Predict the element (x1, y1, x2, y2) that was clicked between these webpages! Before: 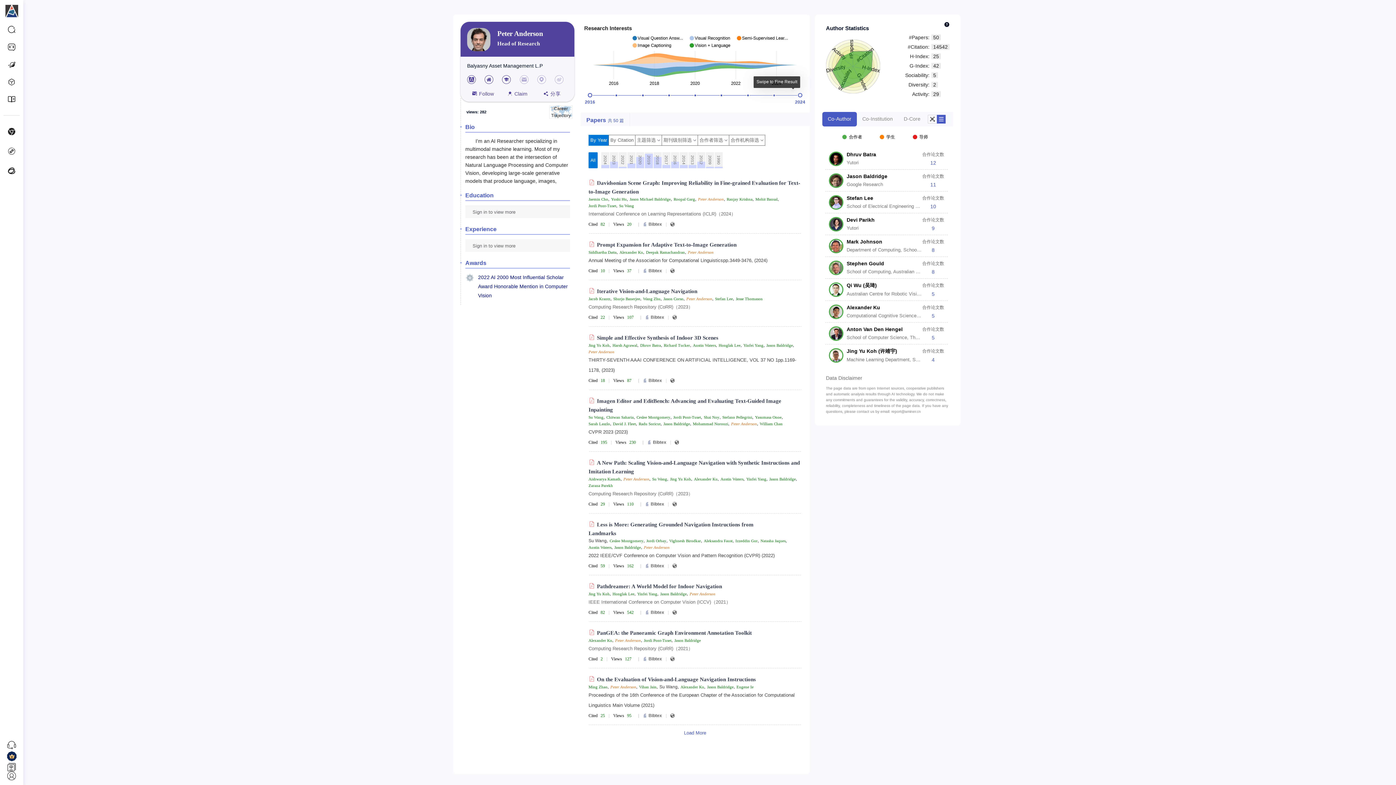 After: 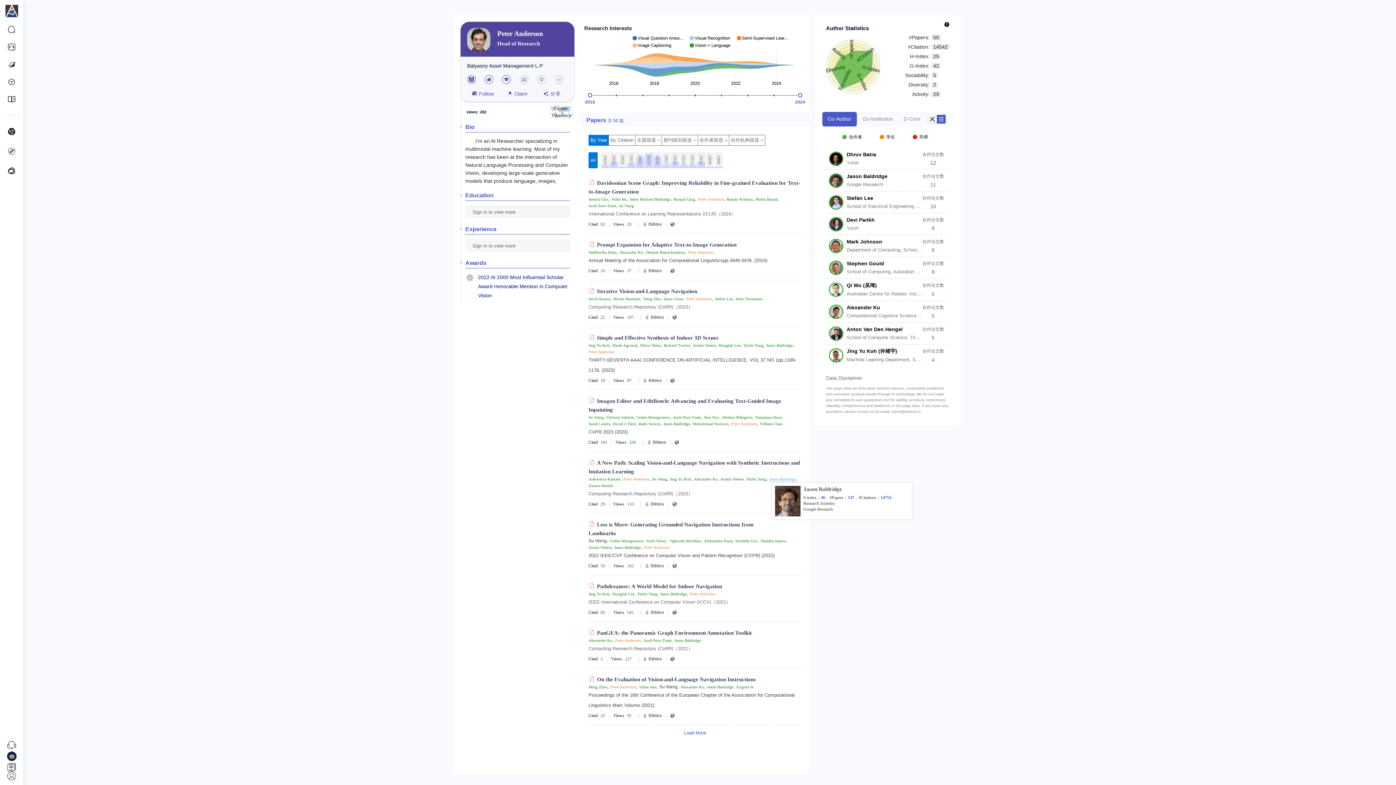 Action: label: Jason Baldridge bbox: (769, 477, 796, 482)